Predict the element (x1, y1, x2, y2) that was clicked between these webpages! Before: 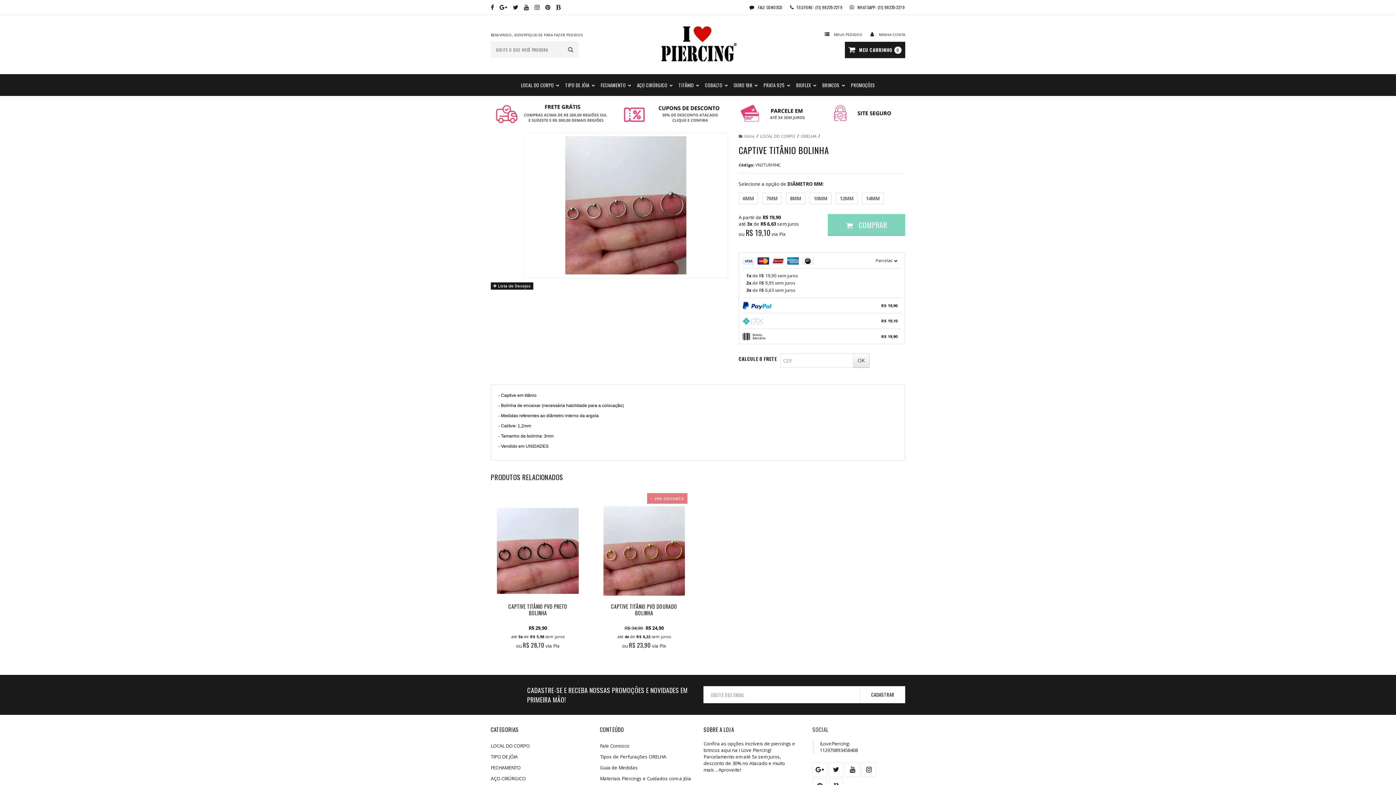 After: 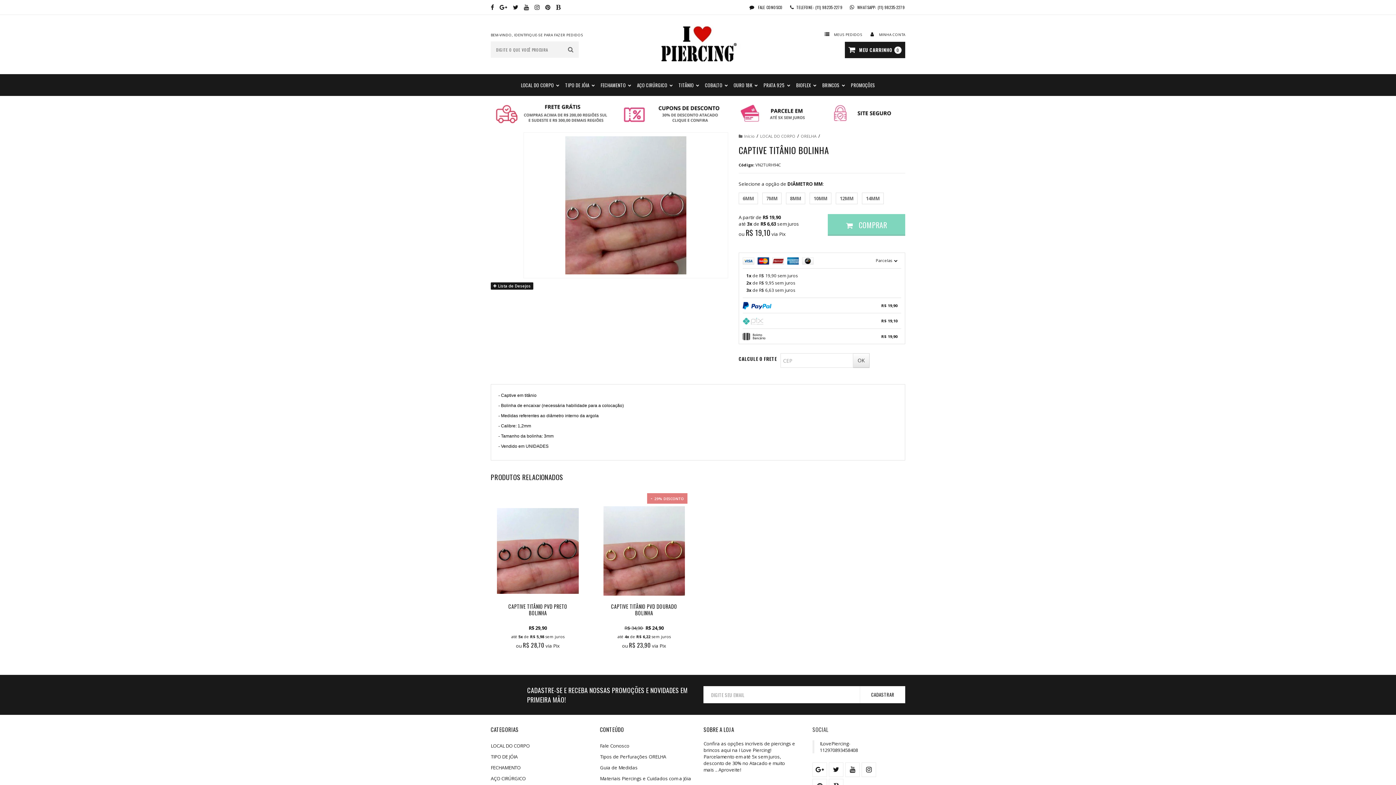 Action: label:  COMPRAR bbox: (828, 214, 905, 236)